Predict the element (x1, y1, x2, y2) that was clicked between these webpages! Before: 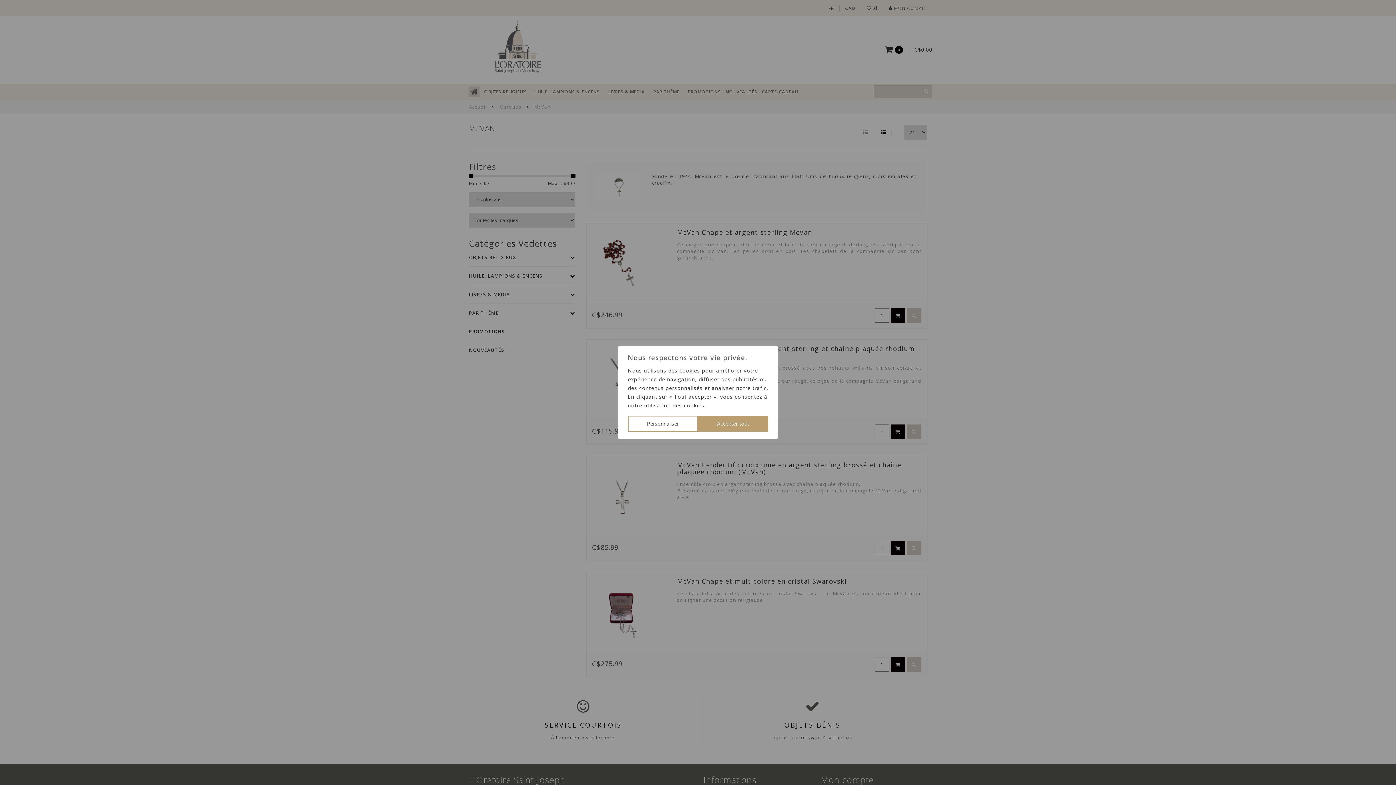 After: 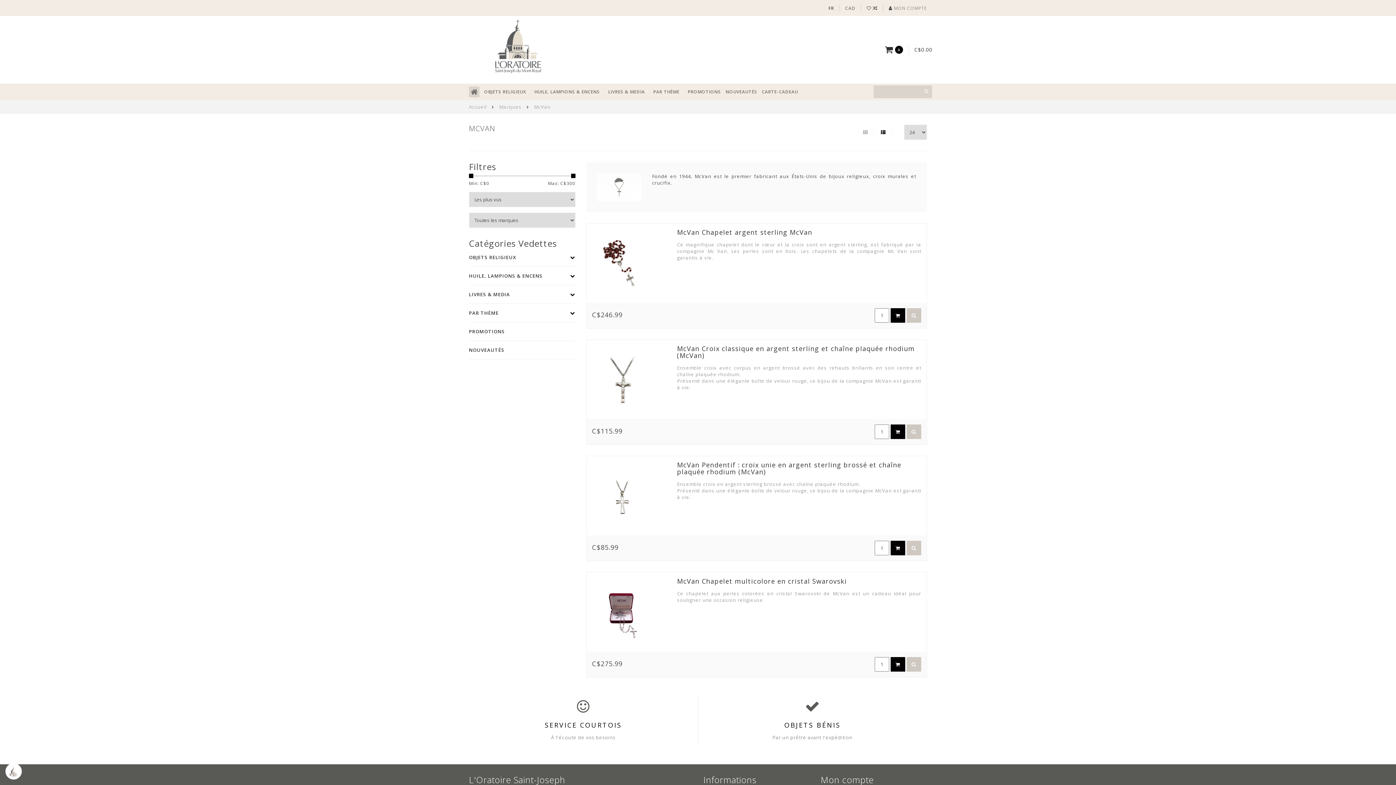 Action: label: Accepter tout bbox: (698, 416, 768, 432)